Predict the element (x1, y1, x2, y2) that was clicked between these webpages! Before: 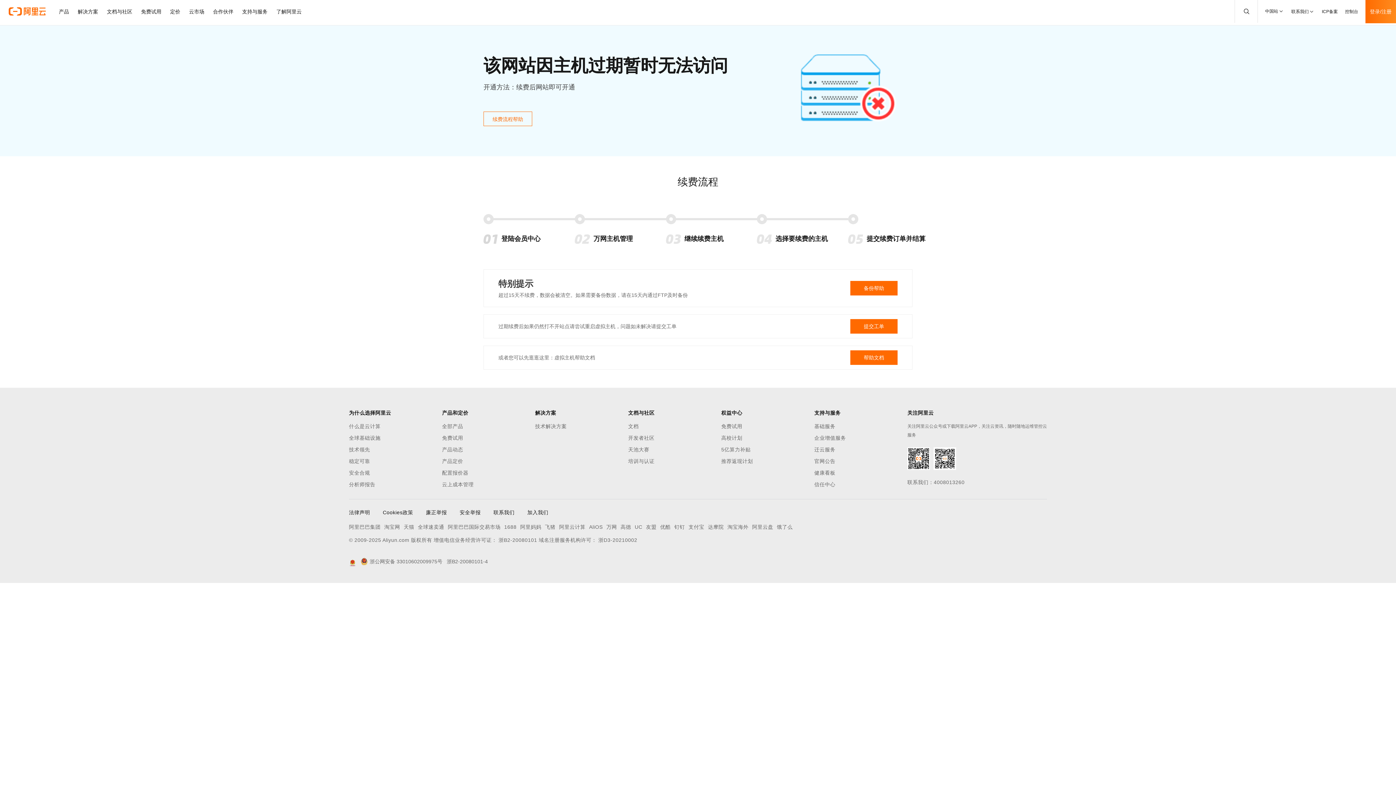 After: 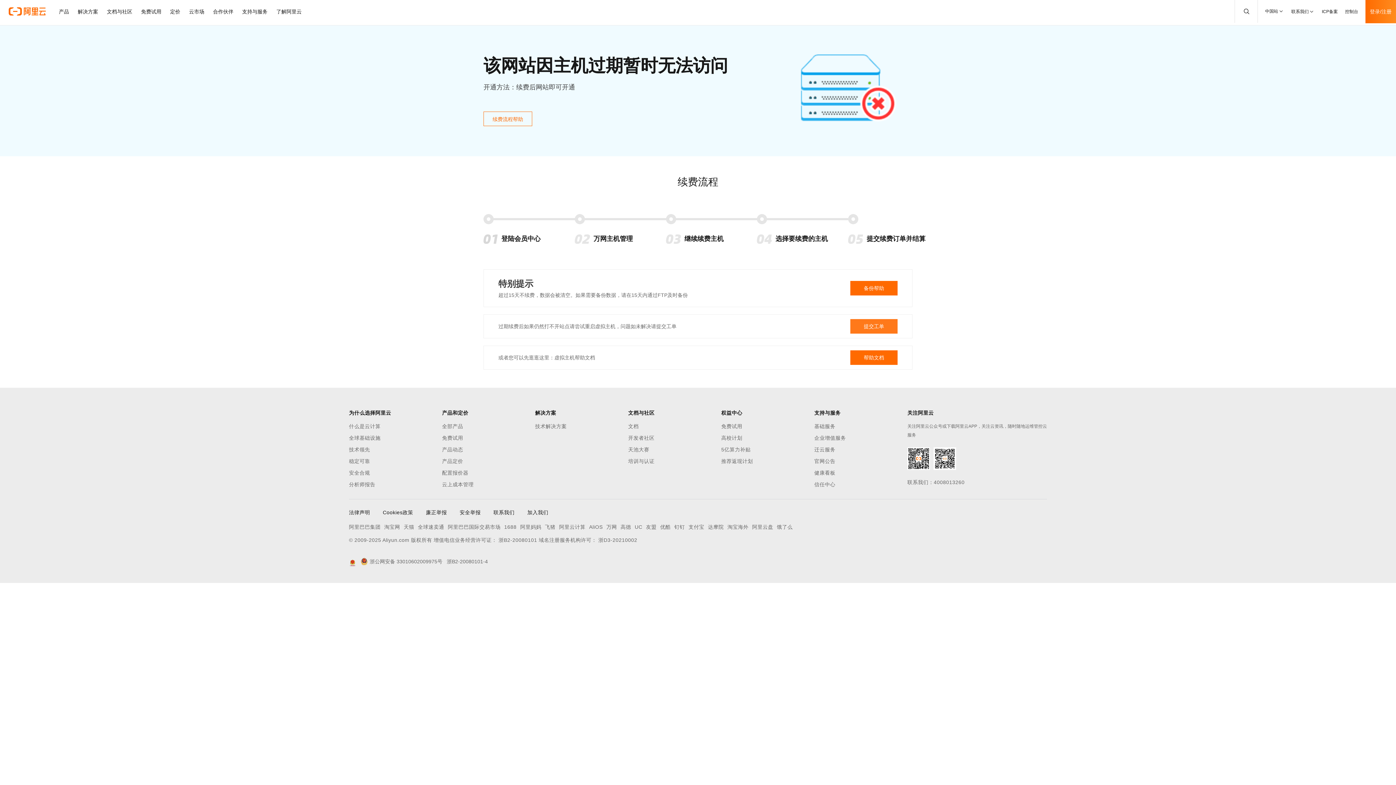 Action: label: 提交工单 bbox: (850, 319, 897, 333)